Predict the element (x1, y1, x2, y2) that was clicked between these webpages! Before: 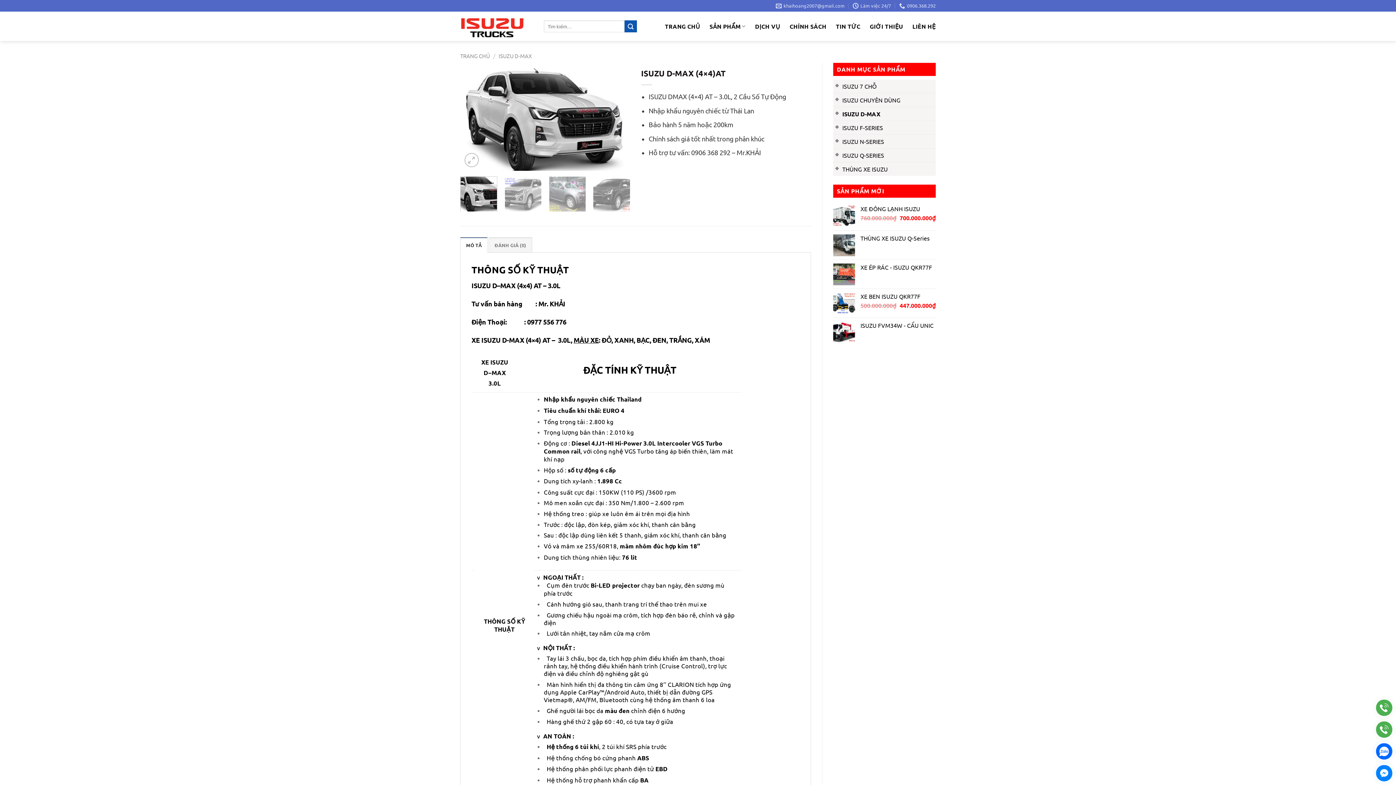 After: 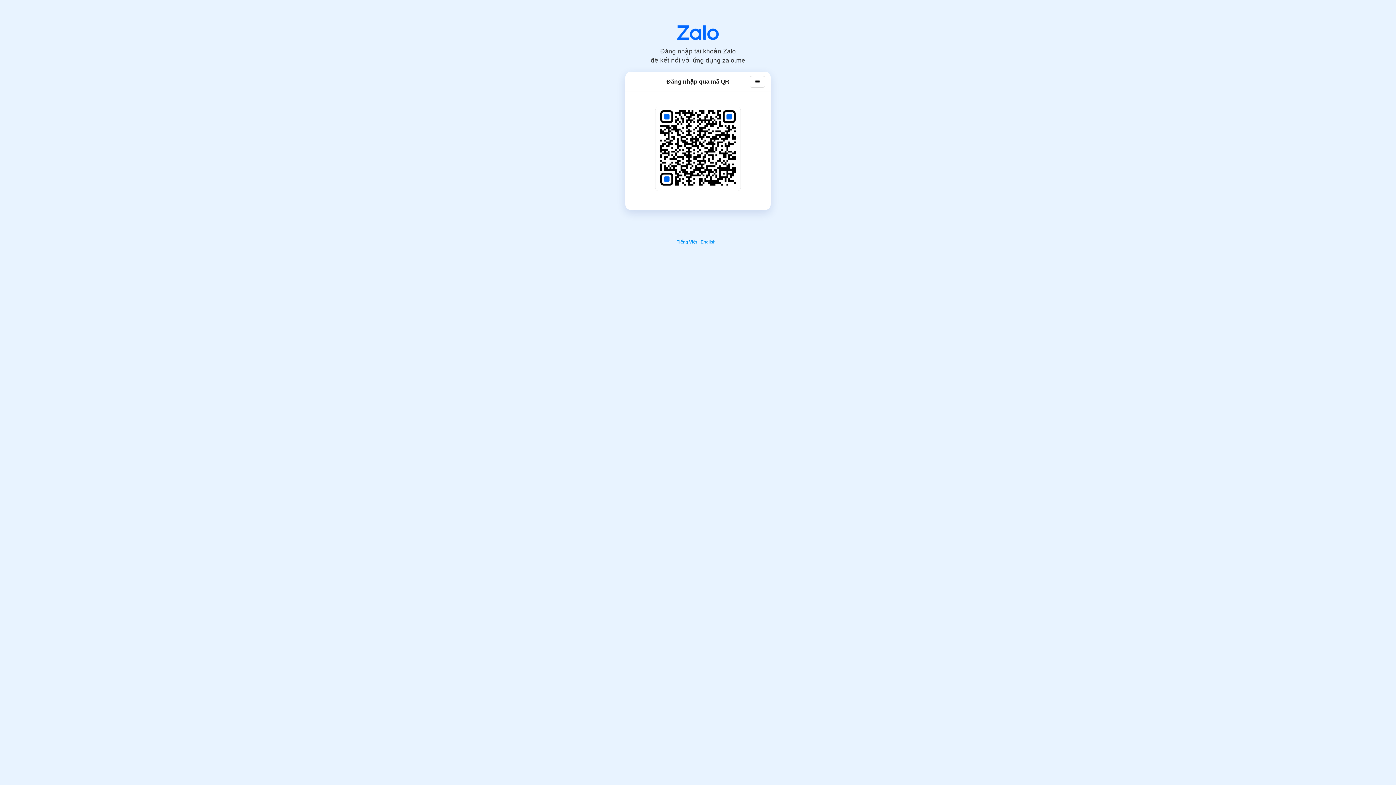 Action: bbox: (1376, 743, 1392, 760)